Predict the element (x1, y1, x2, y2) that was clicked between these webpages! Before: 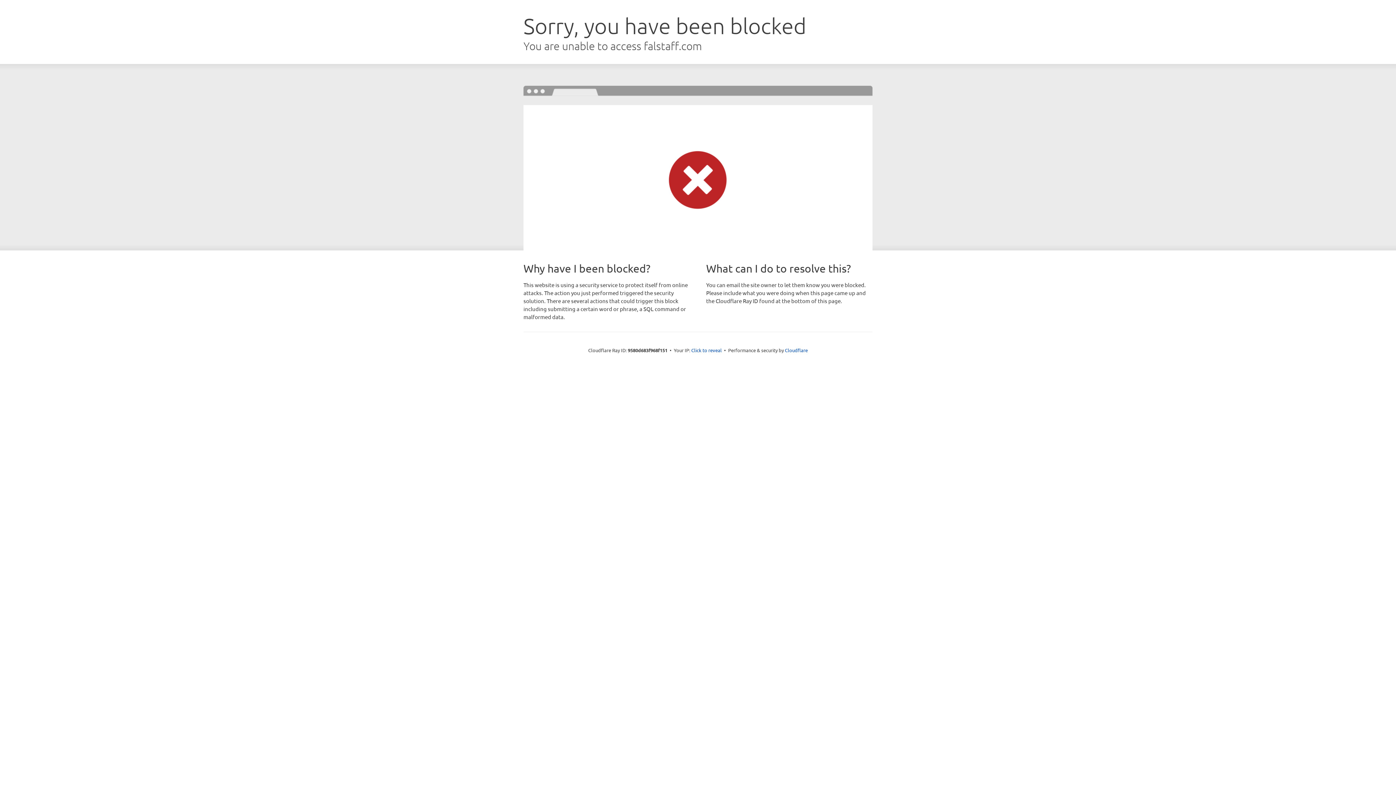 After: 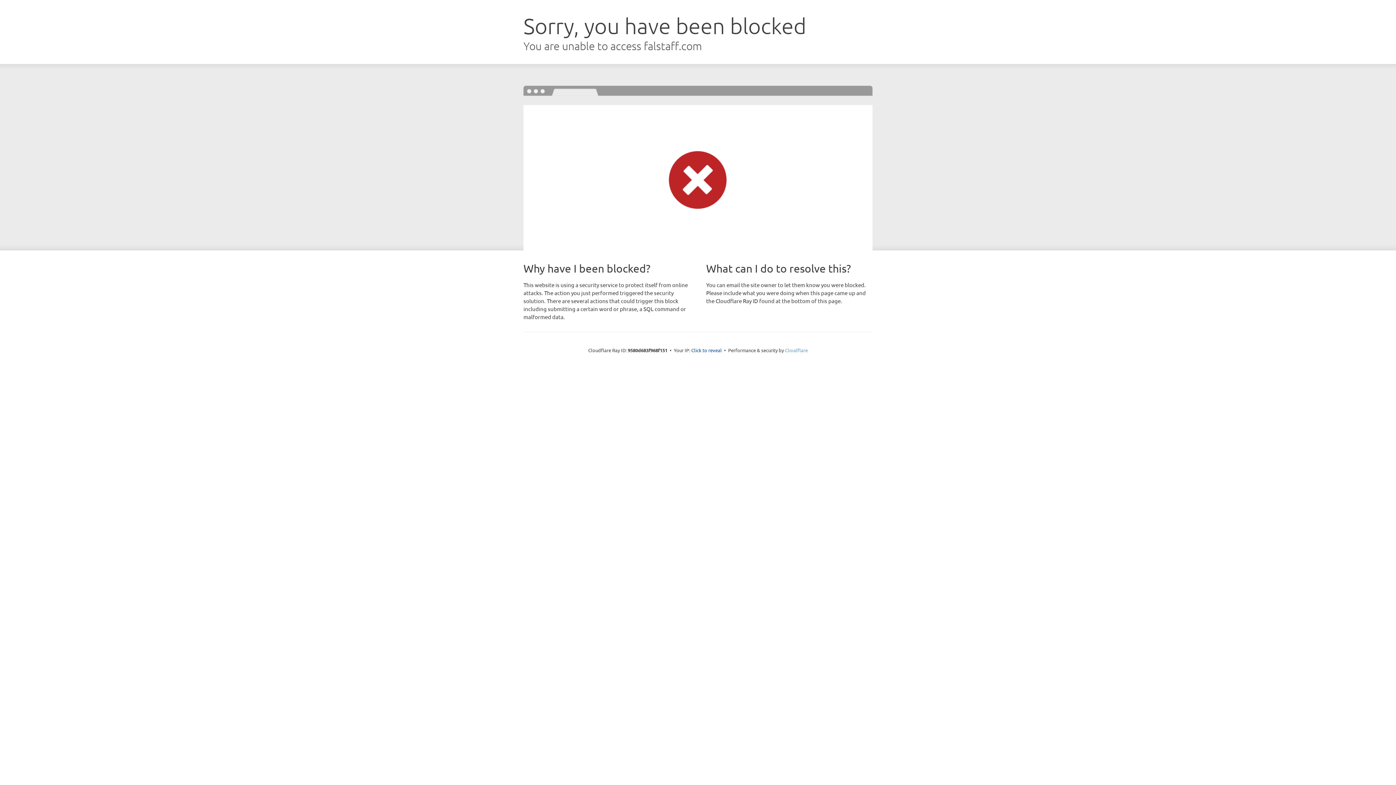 Action: label: Cloudflare bbox: (785, 347, 808, 353)